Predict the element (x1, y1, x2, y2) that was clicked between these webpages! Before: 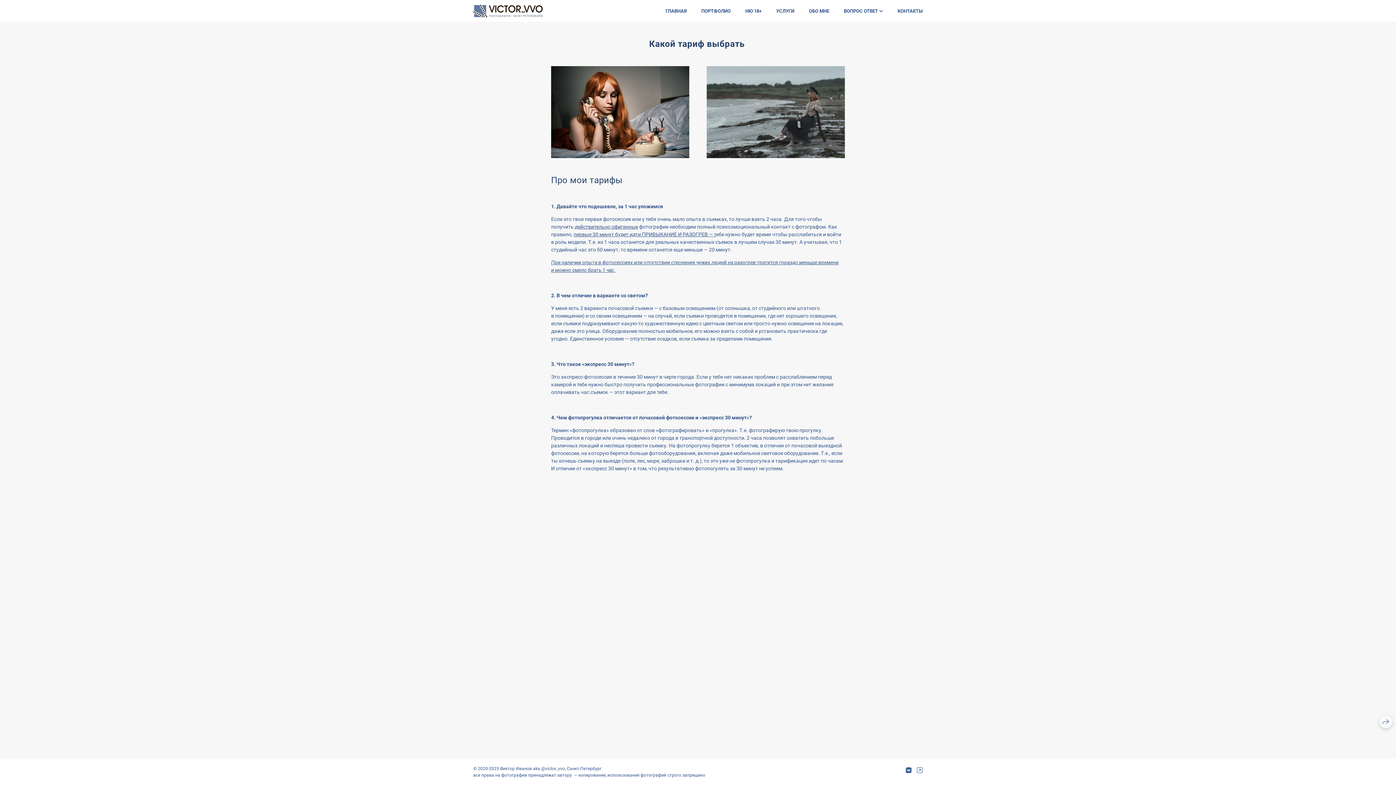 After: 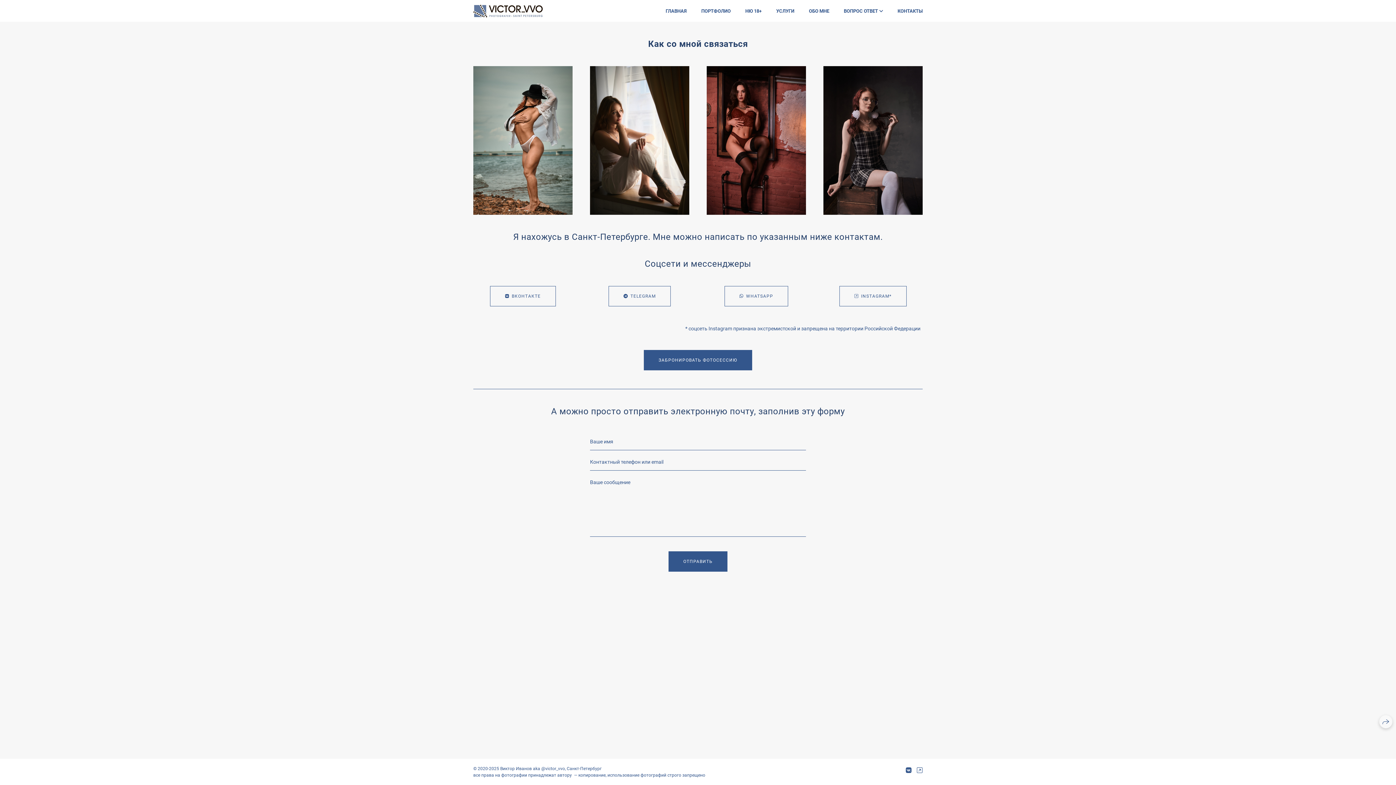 Action: label: КОНТАКТЫ bbox: (897, 8, 922, 13)